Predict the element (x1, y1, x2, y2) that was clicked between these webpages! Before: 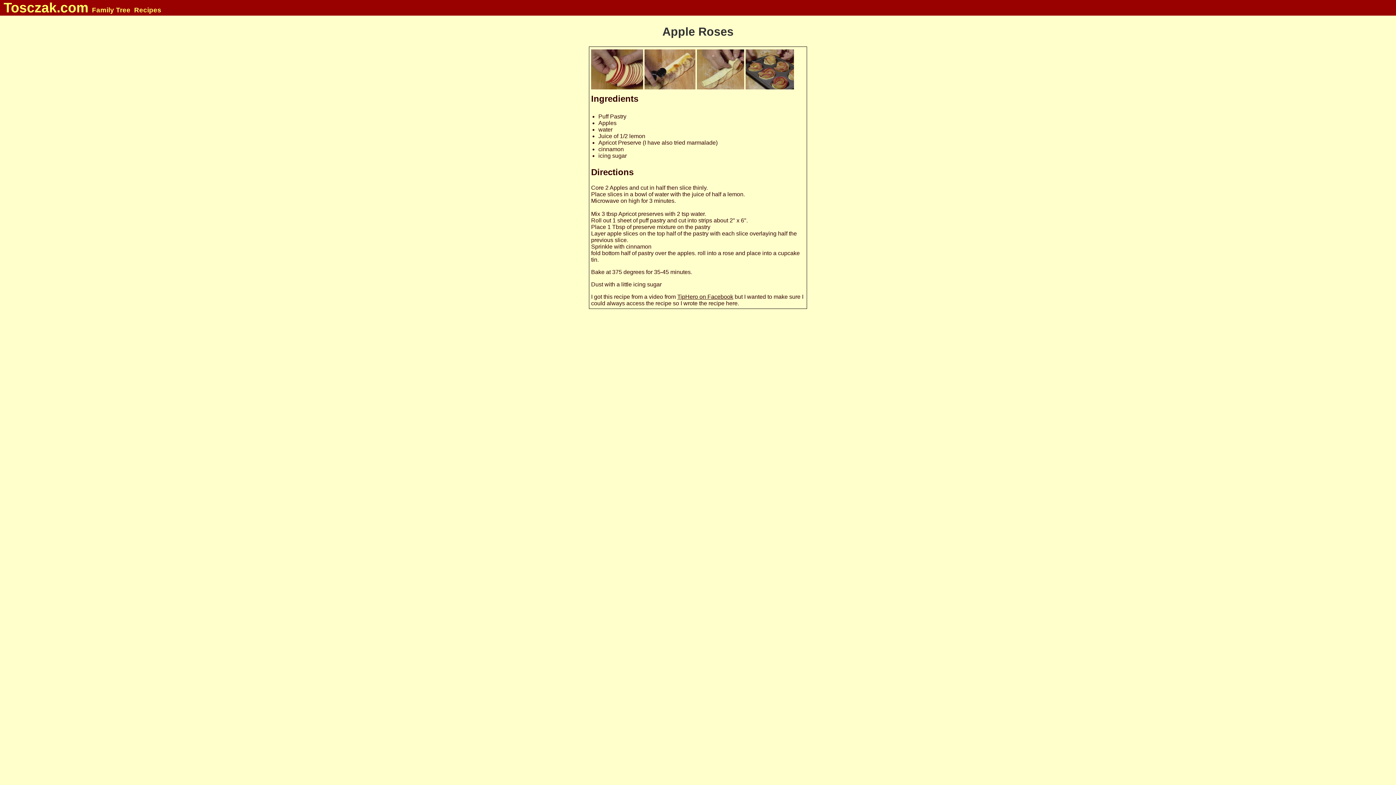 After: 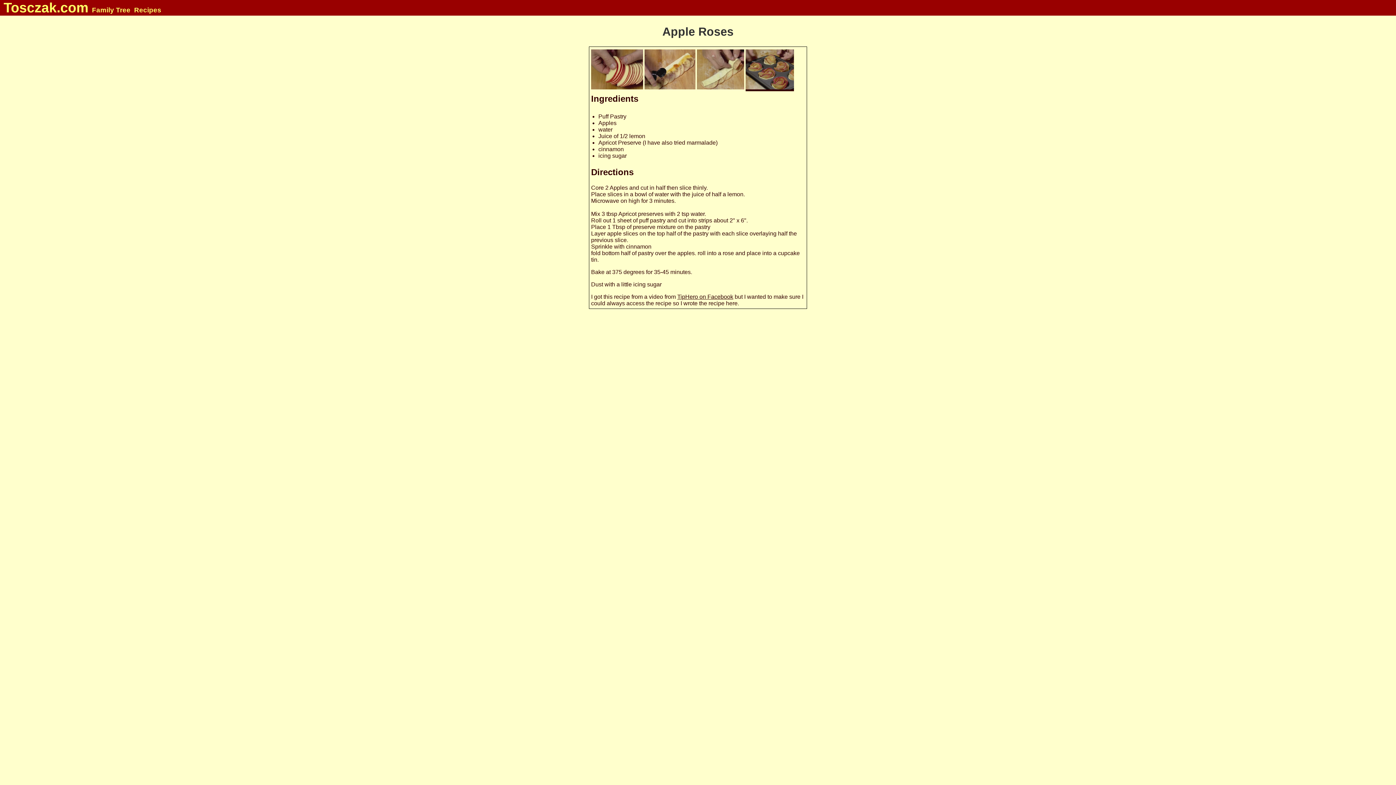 Action: bbox: (745, 85, 794, 91)